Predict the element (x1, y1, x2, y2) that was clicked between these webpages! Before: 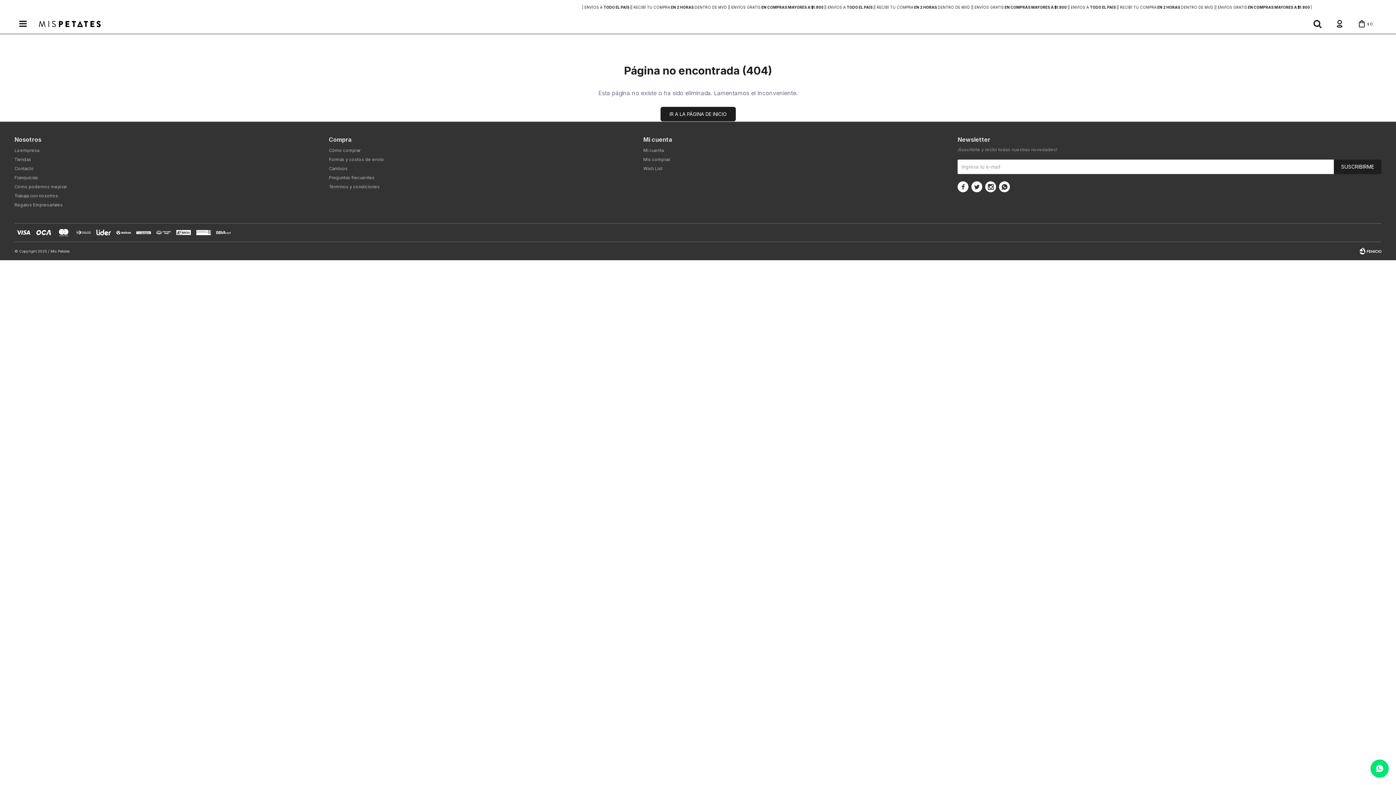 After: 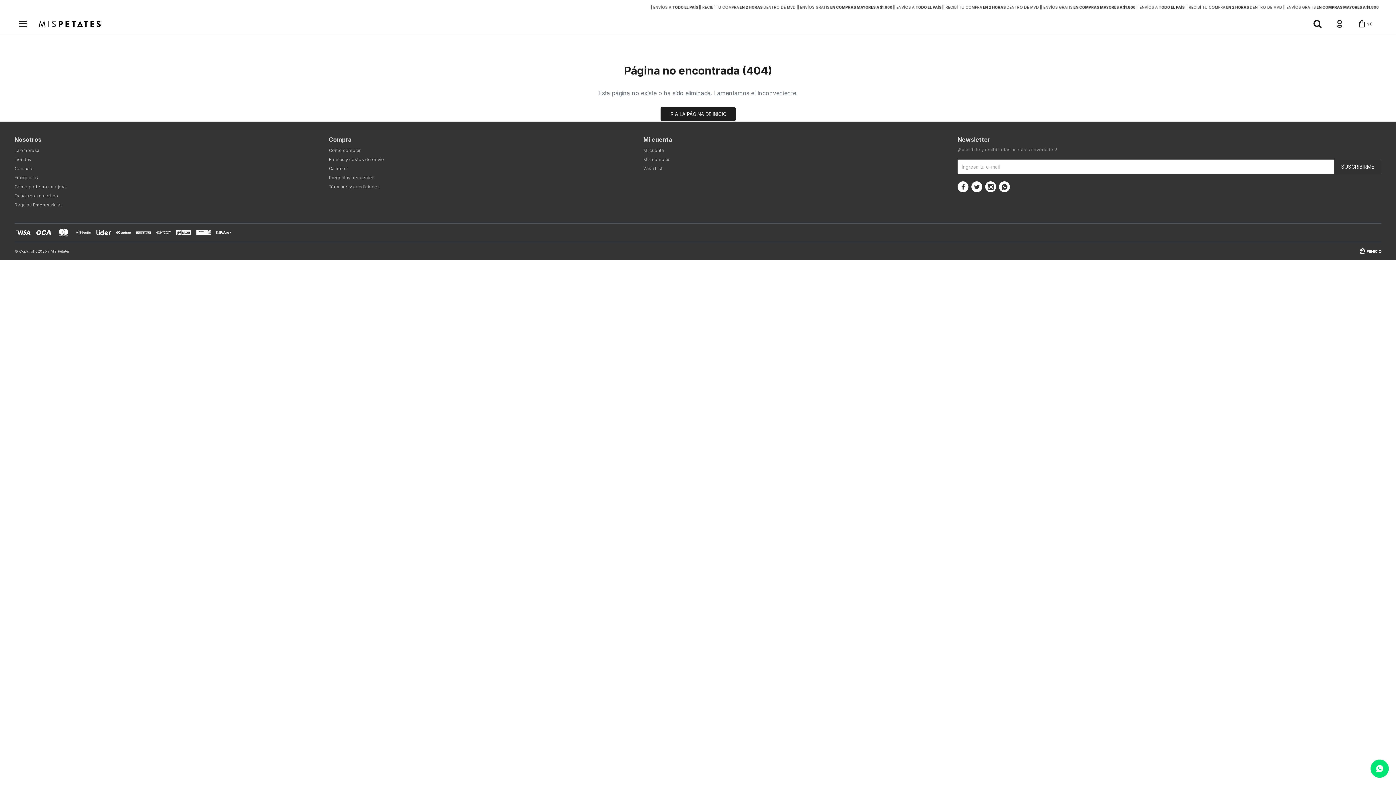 Action: label: SUSCRIBIRME bbox: (1334, 159, 1381, 174)